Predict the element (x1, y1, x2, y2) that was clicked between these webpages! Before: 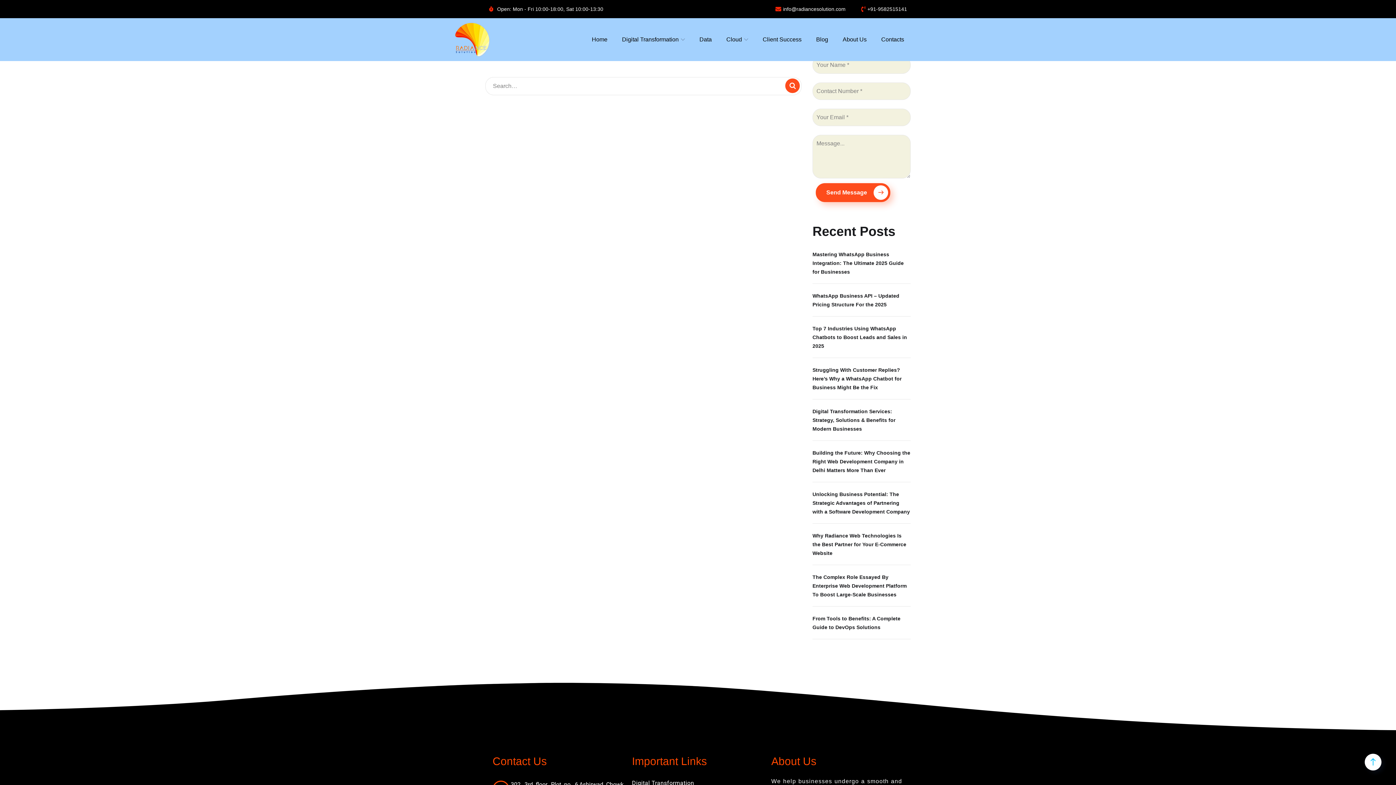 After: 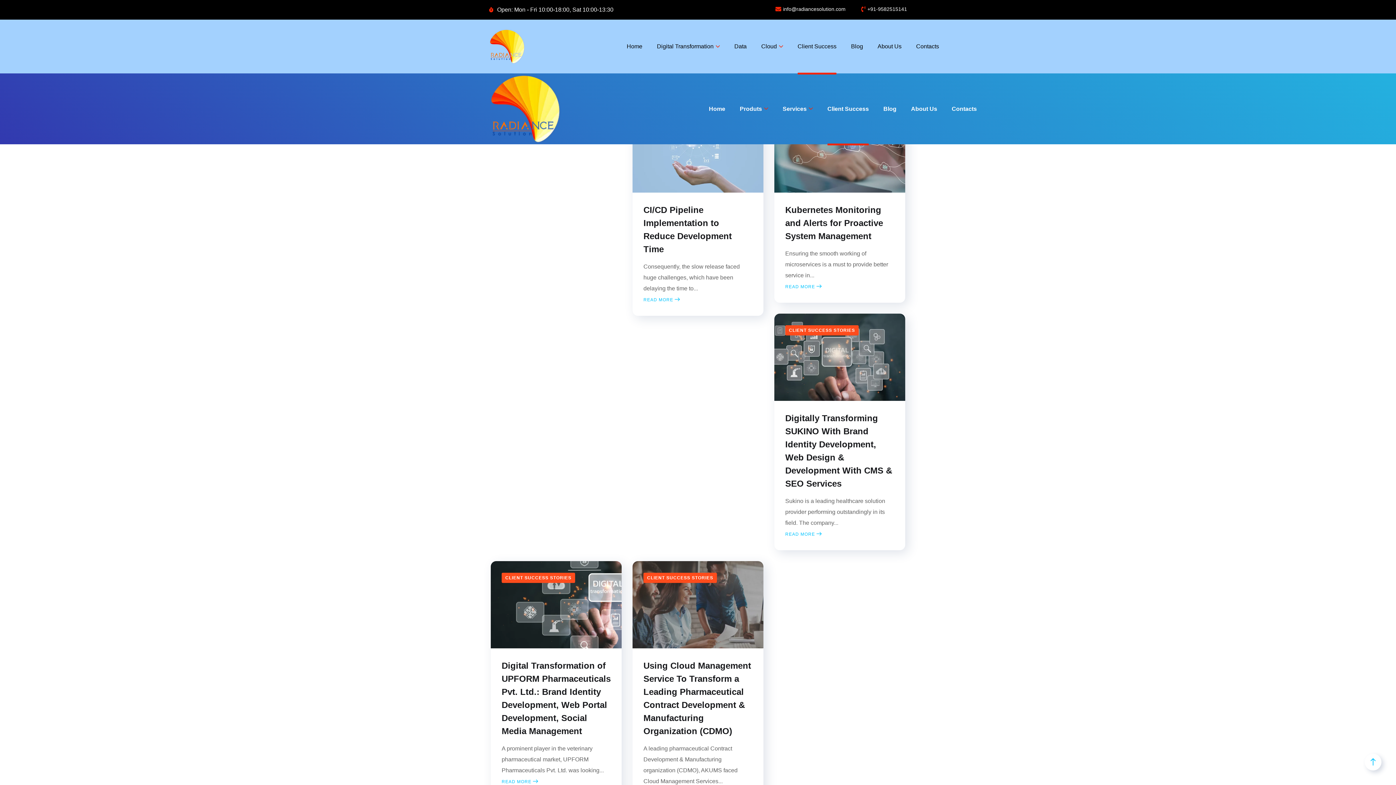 Action: label: Client Success bbox: (762, 27, 801, 51)